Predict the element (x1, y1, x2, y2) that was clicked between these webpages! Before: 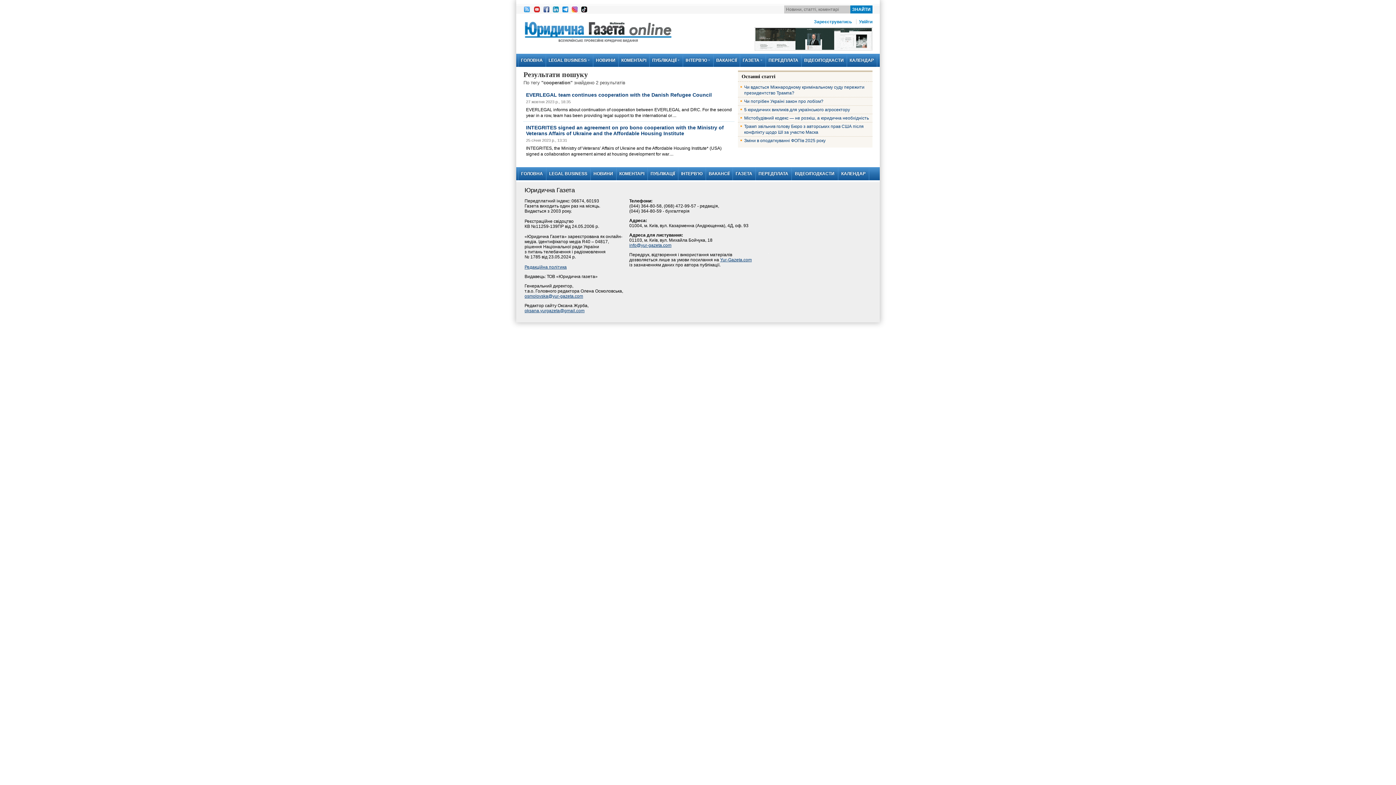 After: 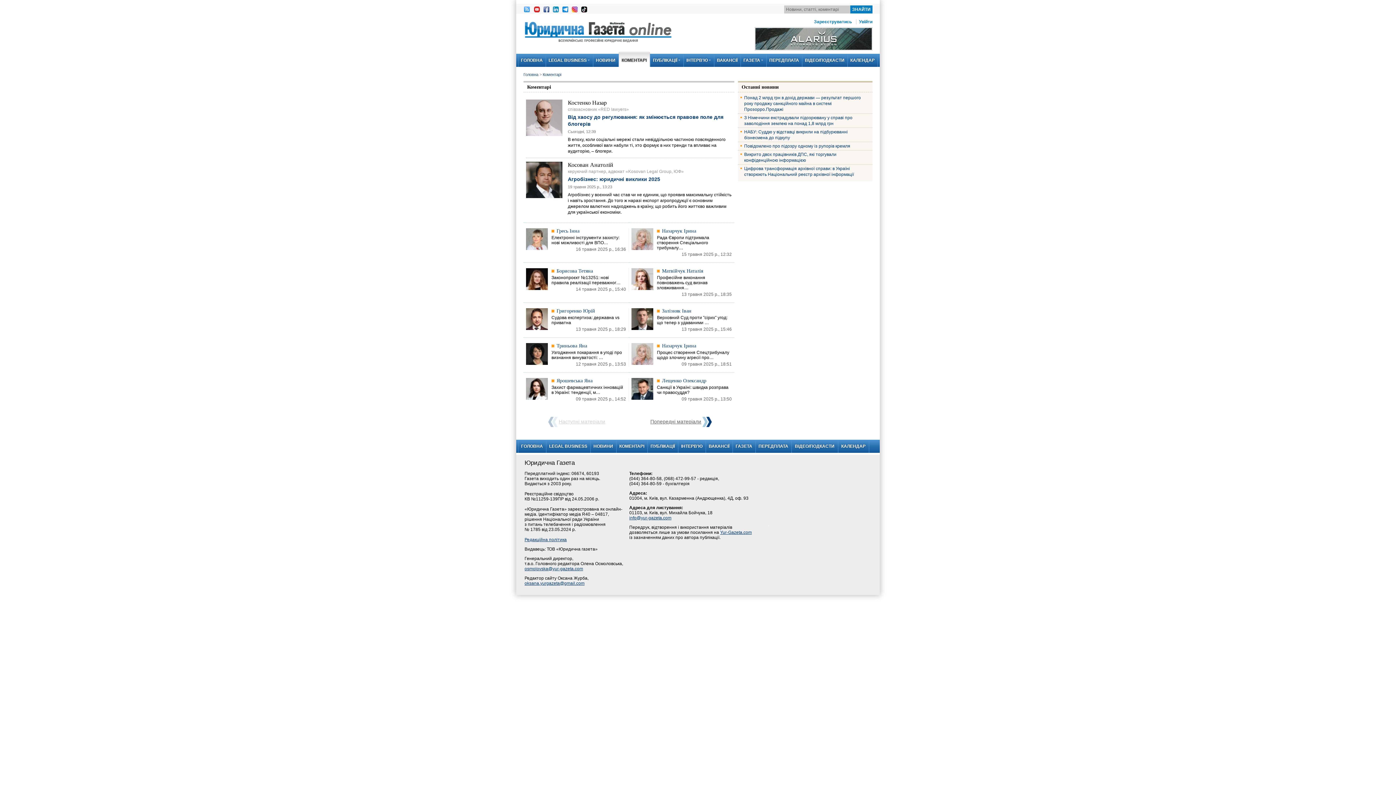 Action: bbox: (618, 53, 649, 66) label: КОМЕНТАРІ